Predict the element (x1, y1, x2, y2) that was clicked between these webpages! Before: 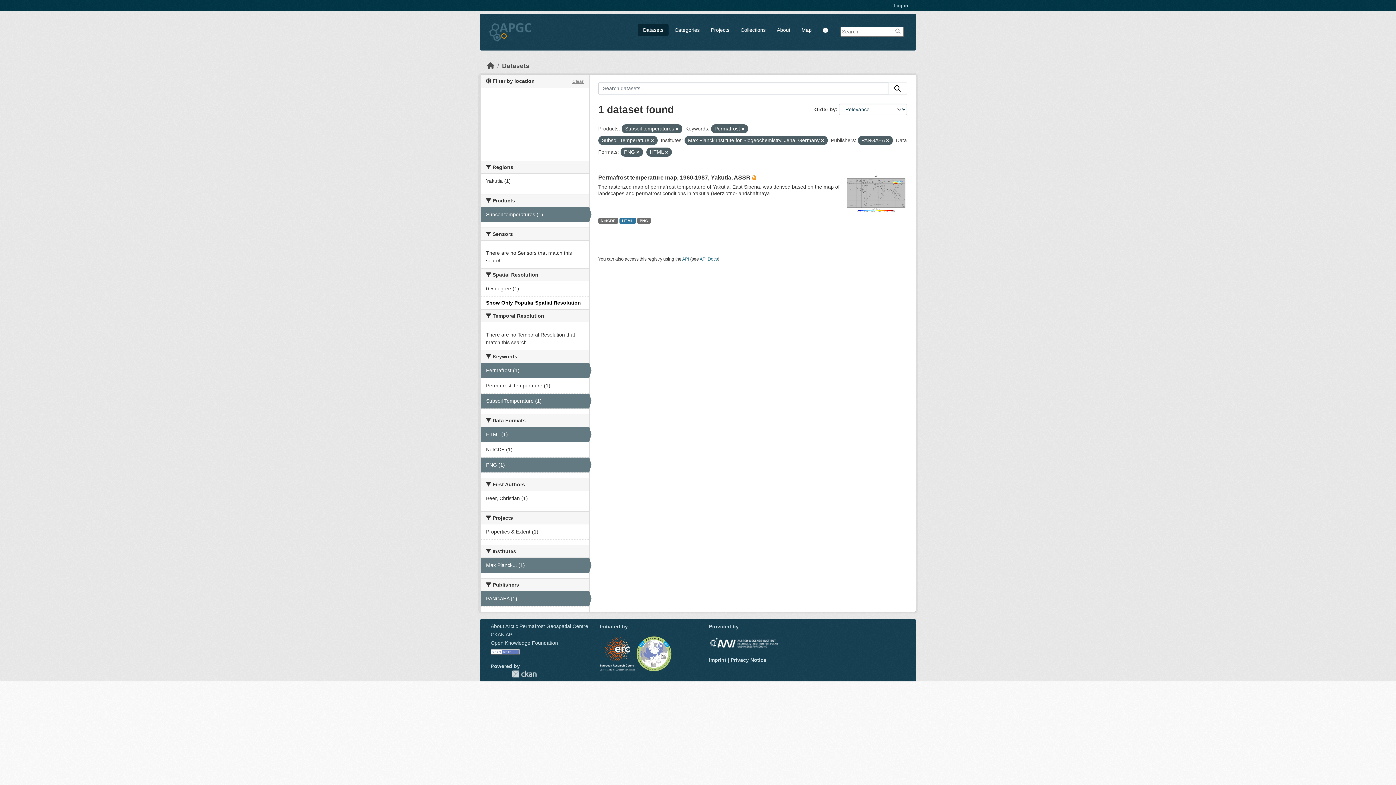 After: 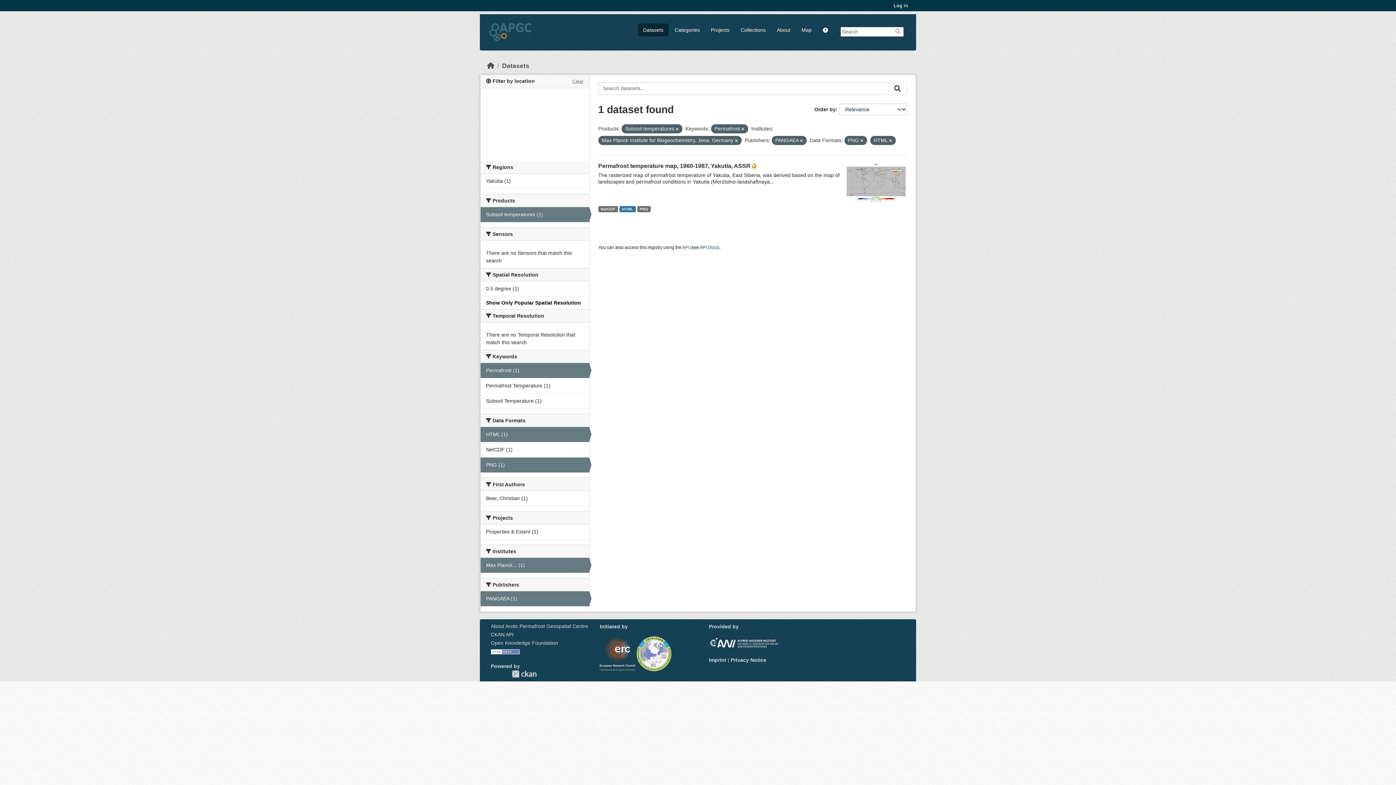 Action: label: Subsoil Temperature (1) bbox: (480, 393, 589, 408)